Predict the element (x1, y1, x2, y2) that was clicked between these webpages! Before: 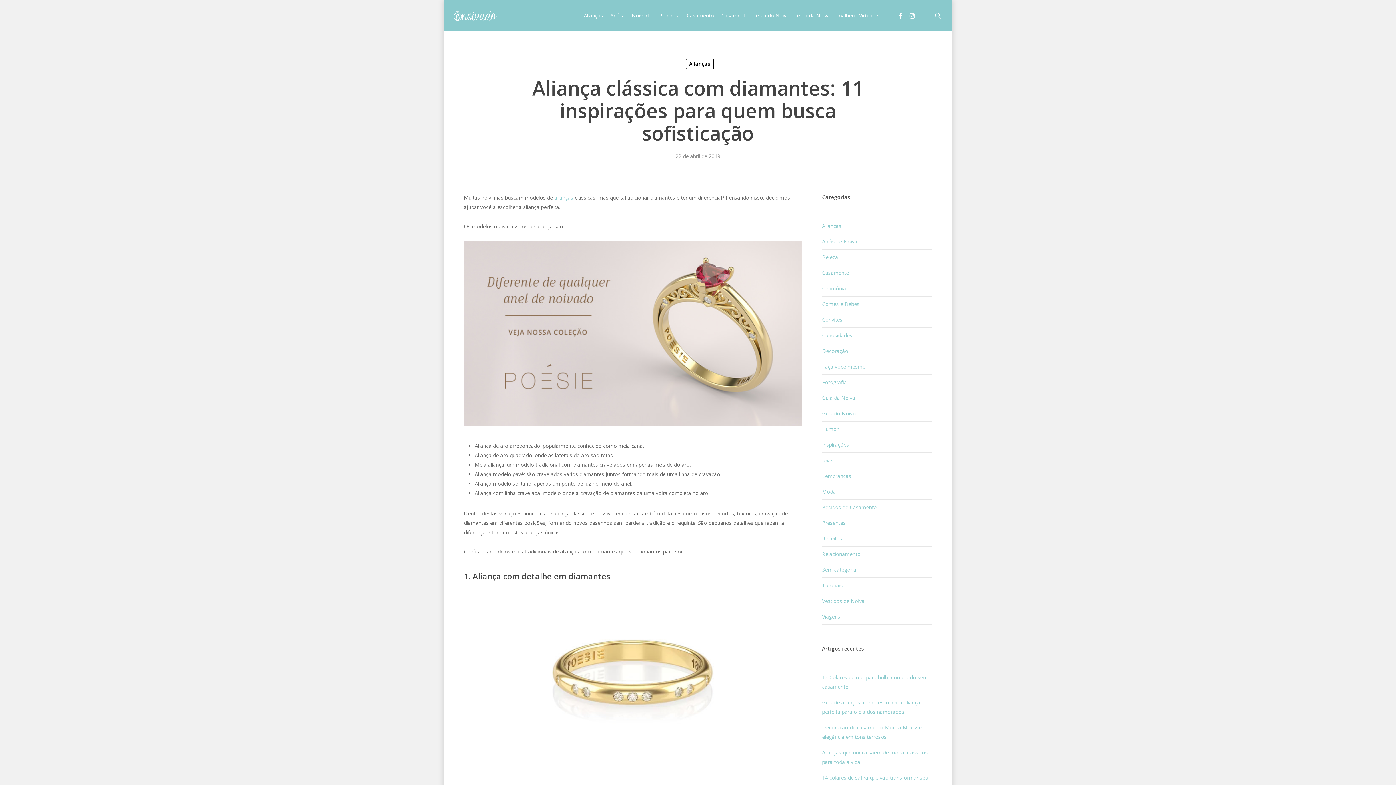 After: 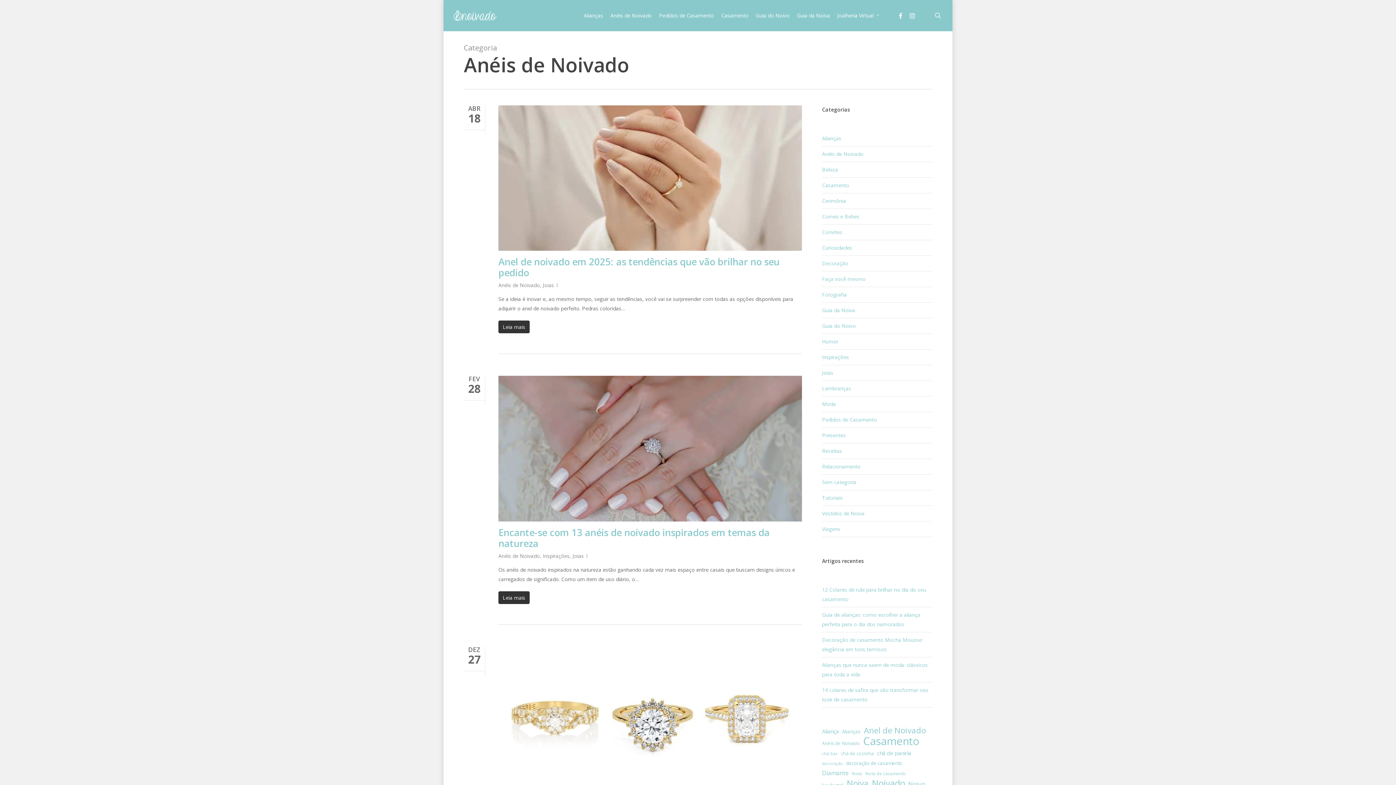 Action: bbox: (610, 12, 652, 19) label: Anéis de Noivado